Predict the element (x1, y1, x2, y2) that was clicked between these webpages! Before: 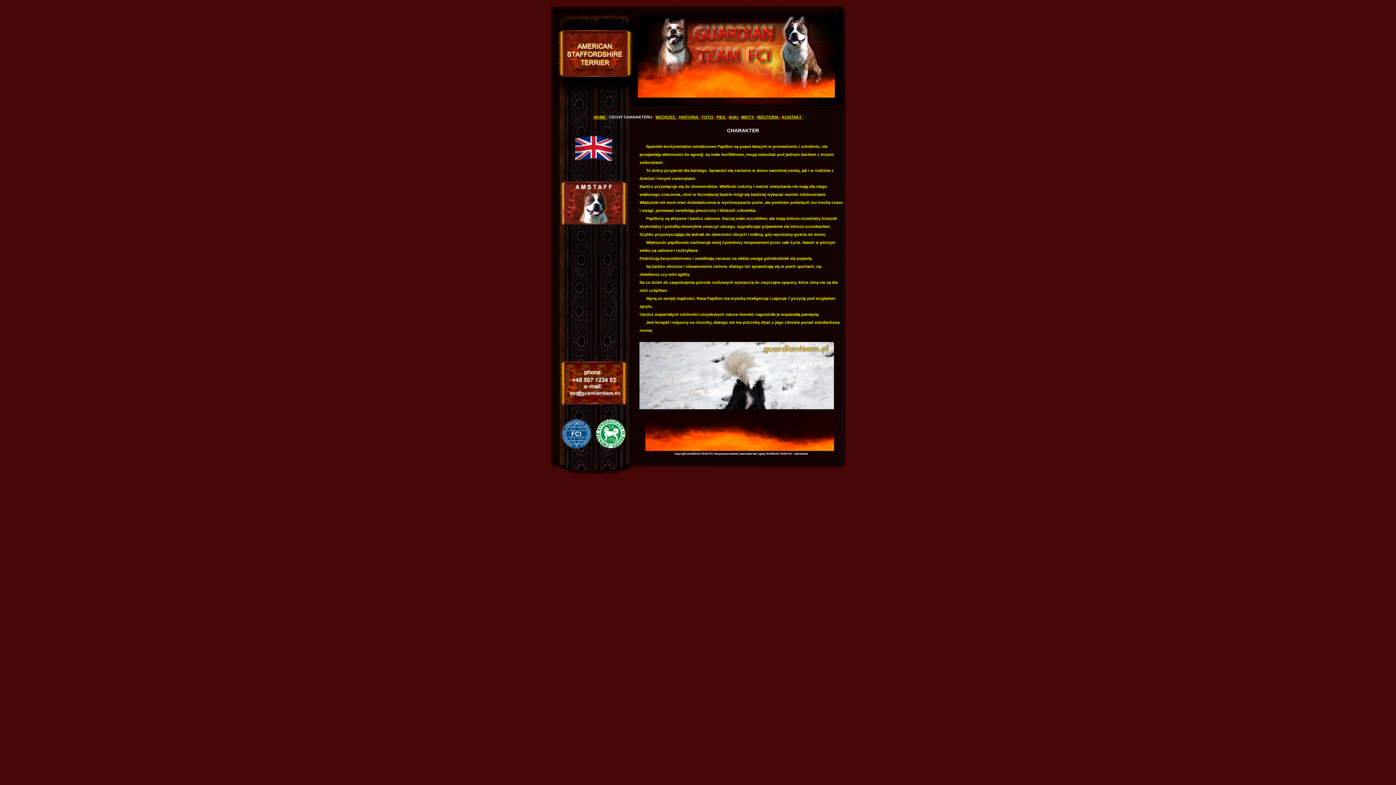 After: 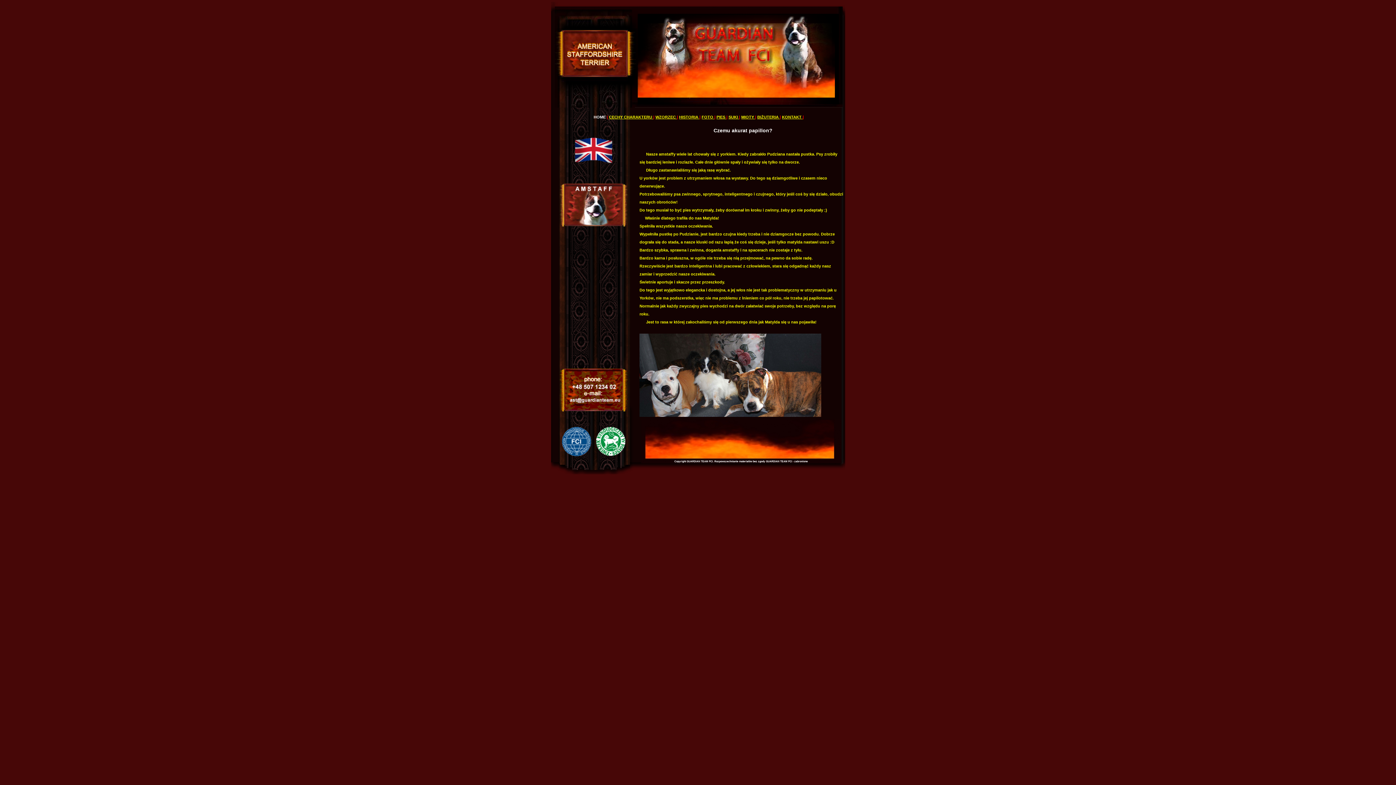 Action: bbox: (593, 114, 606, 119) label: HOME 